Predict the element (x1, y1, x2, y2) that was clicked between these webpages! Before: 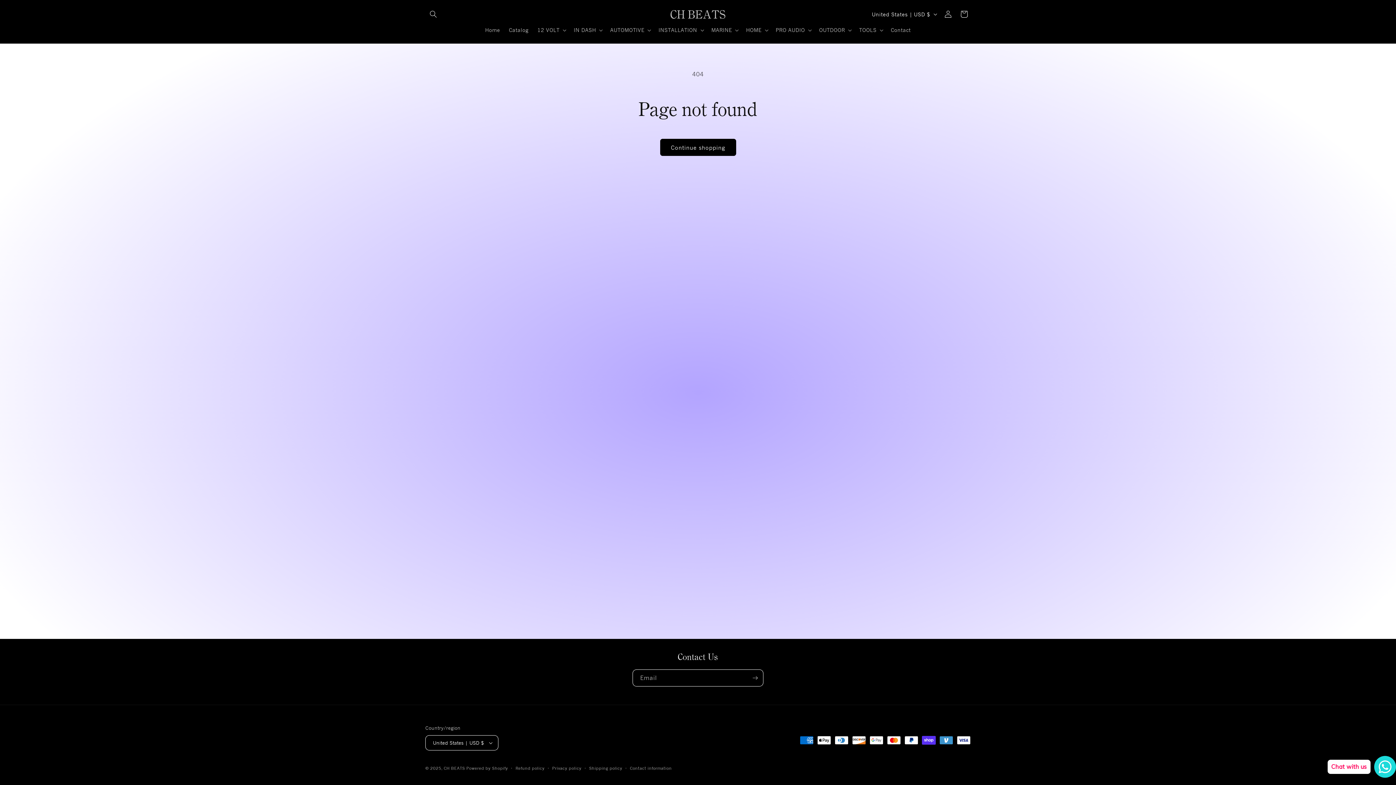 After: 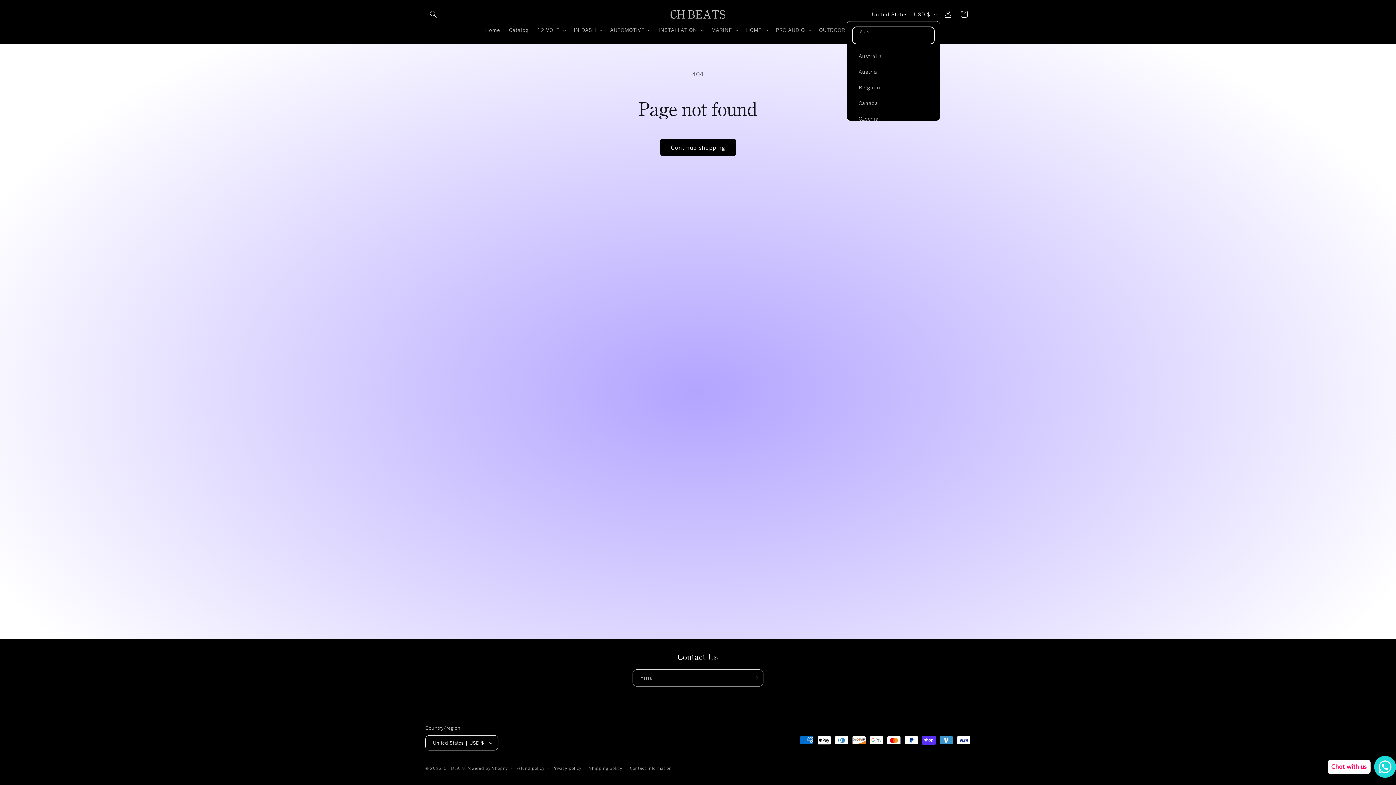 Action: label: United States | USD $ bbox: (867, 7, 940, 21)